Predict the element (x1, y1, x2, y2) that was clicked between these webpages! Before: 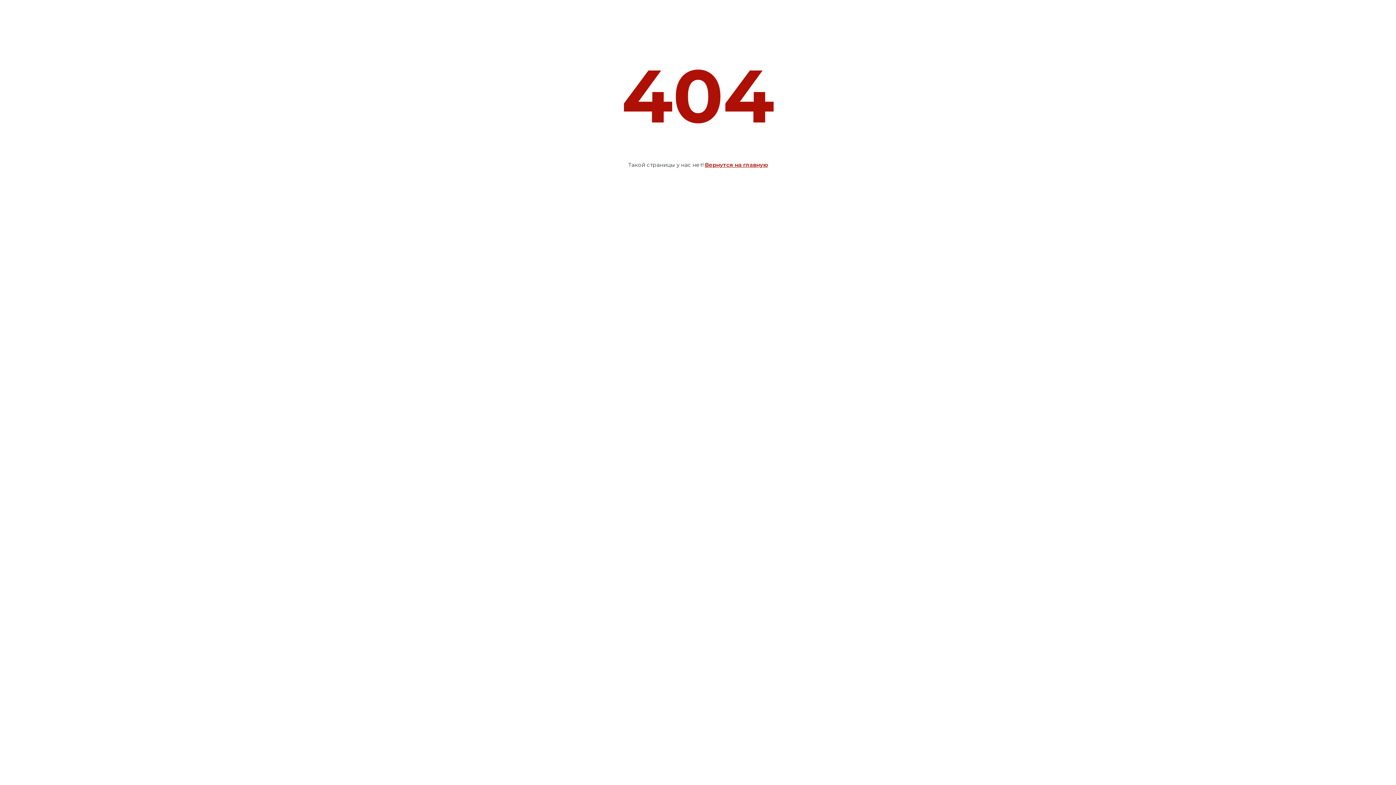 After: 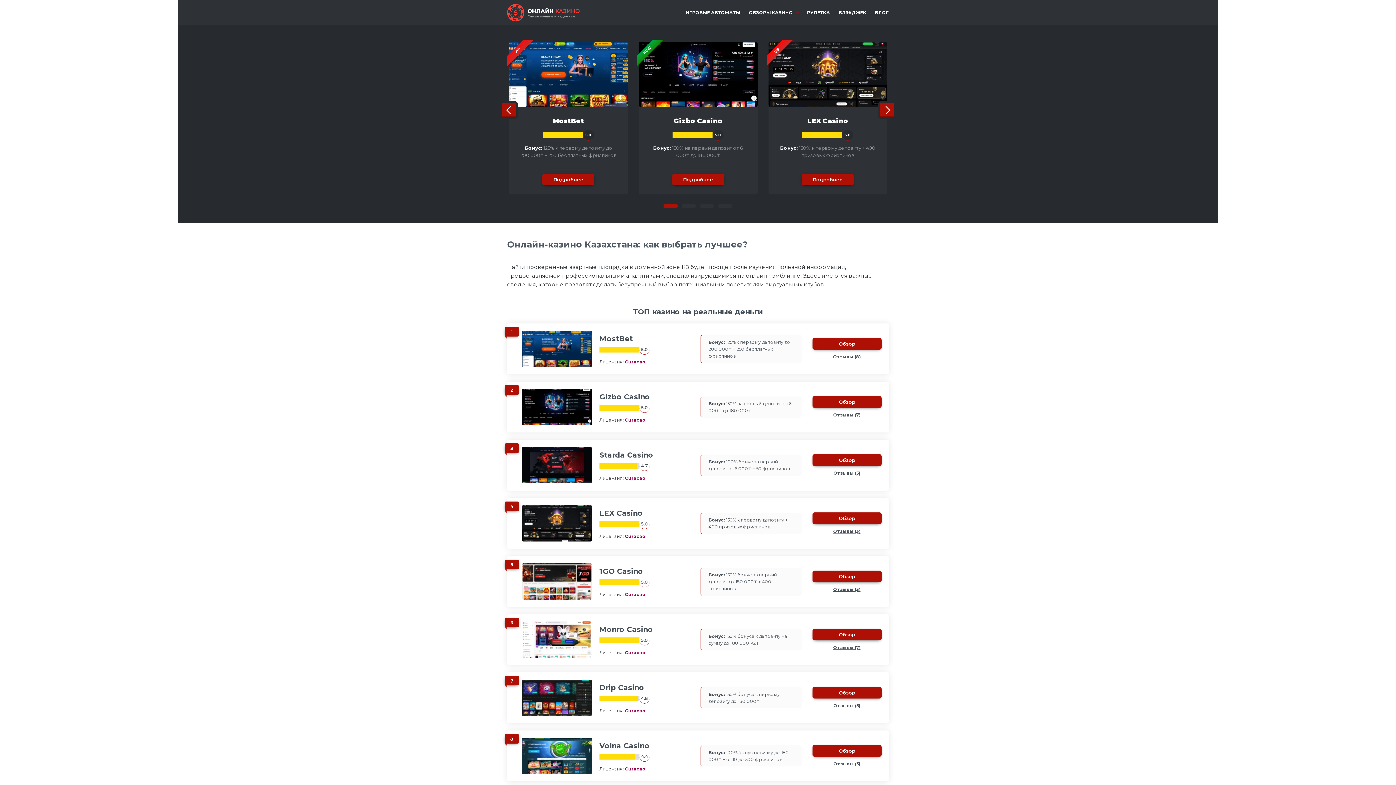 Action: bbox: (705, 161, 768, 168) label: Вернутся на главную